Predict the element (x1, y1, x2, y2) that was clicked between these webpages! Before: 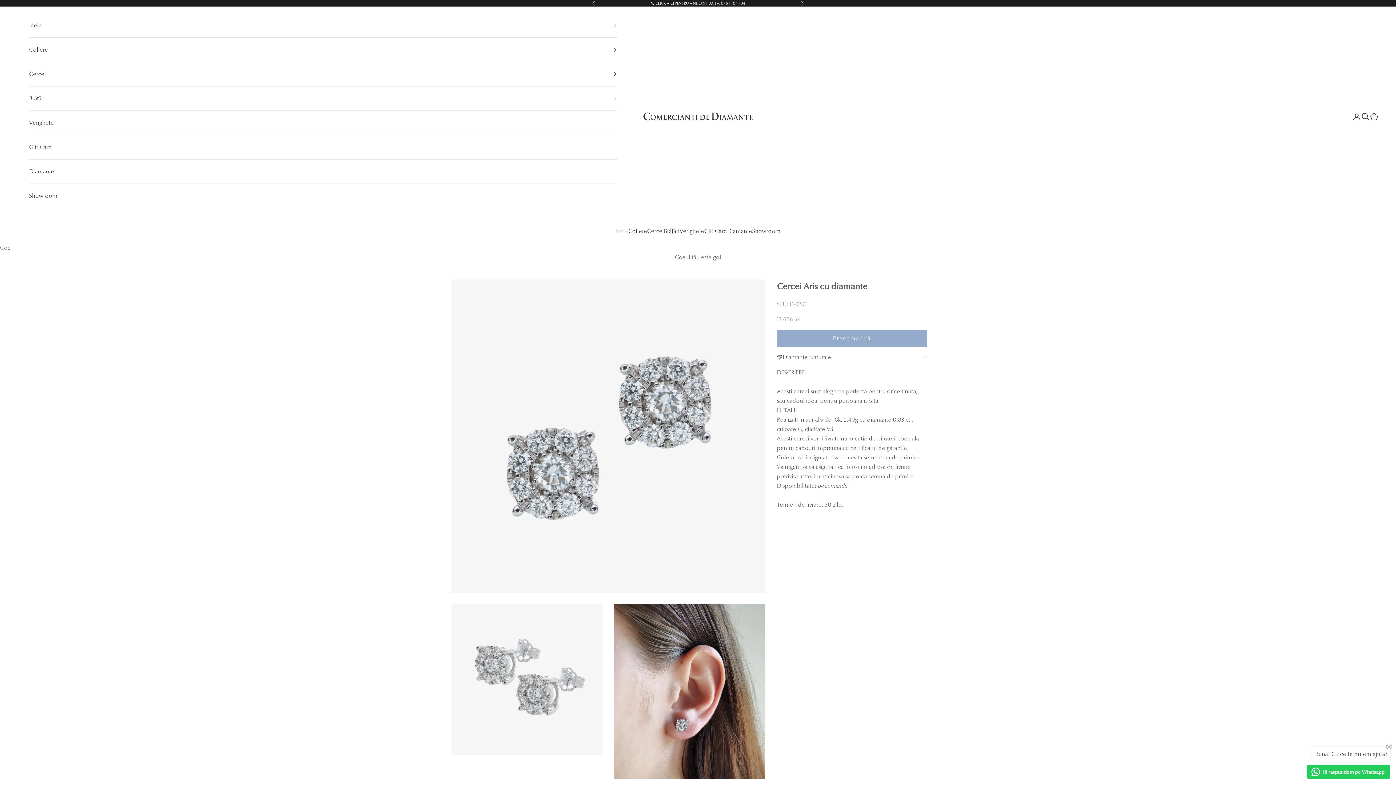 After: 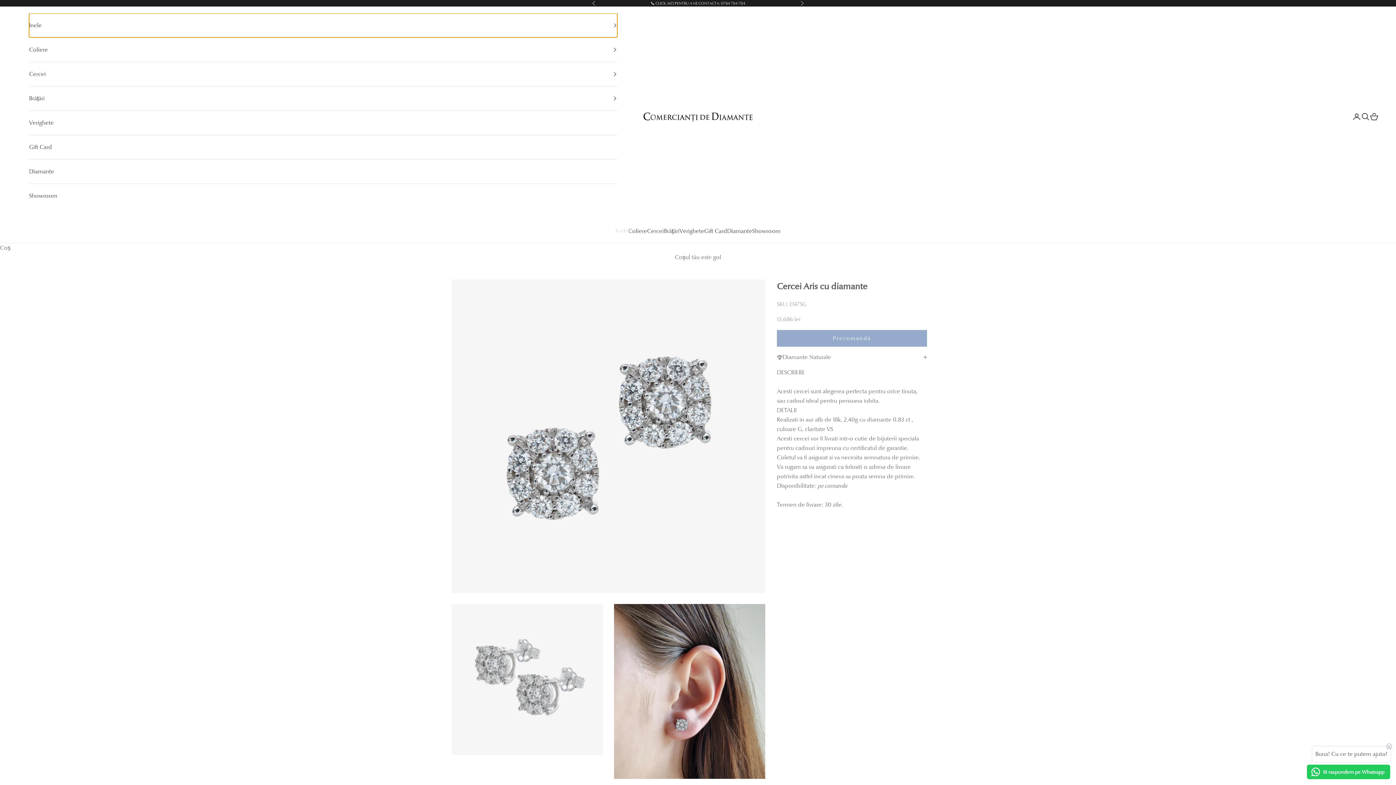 Action: label: Inele bbox: (29, 13, 617, 37)